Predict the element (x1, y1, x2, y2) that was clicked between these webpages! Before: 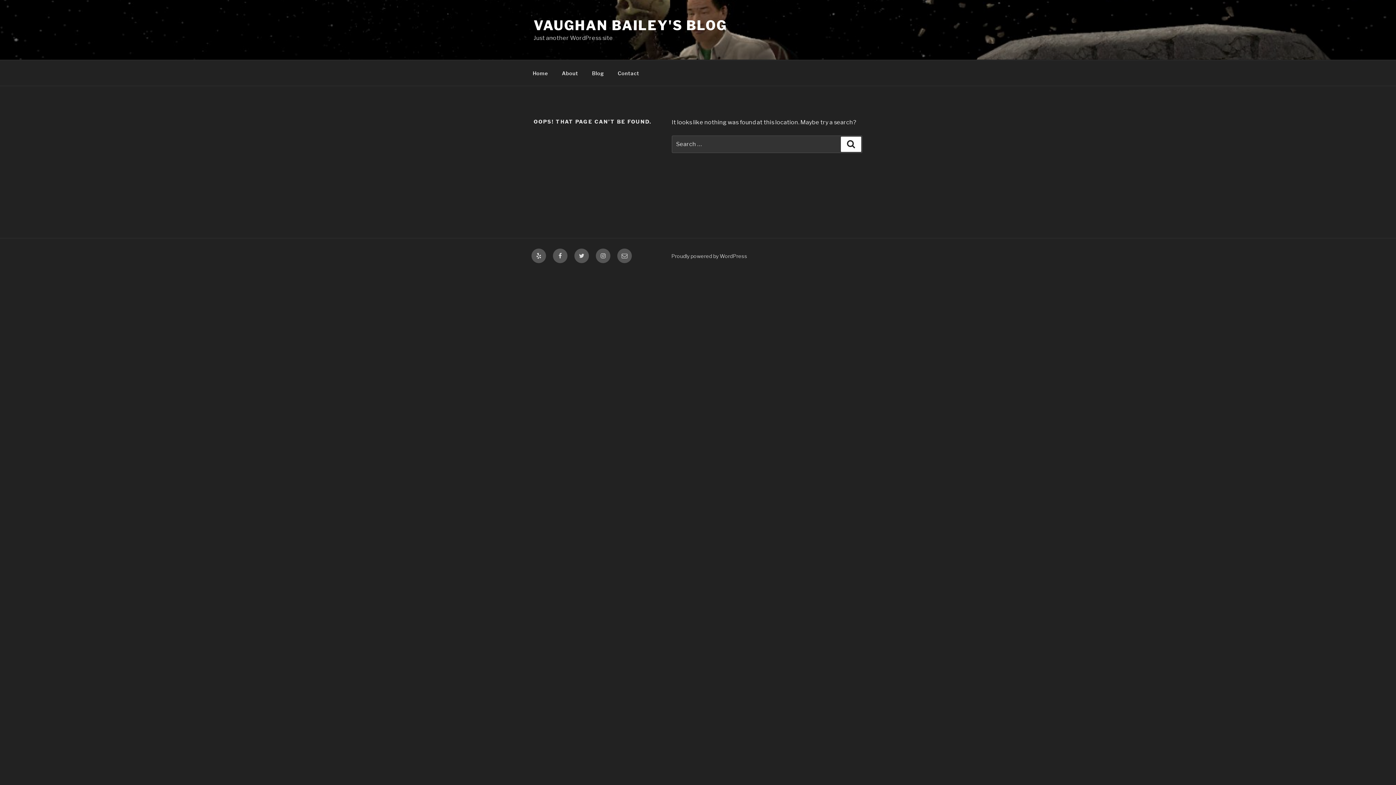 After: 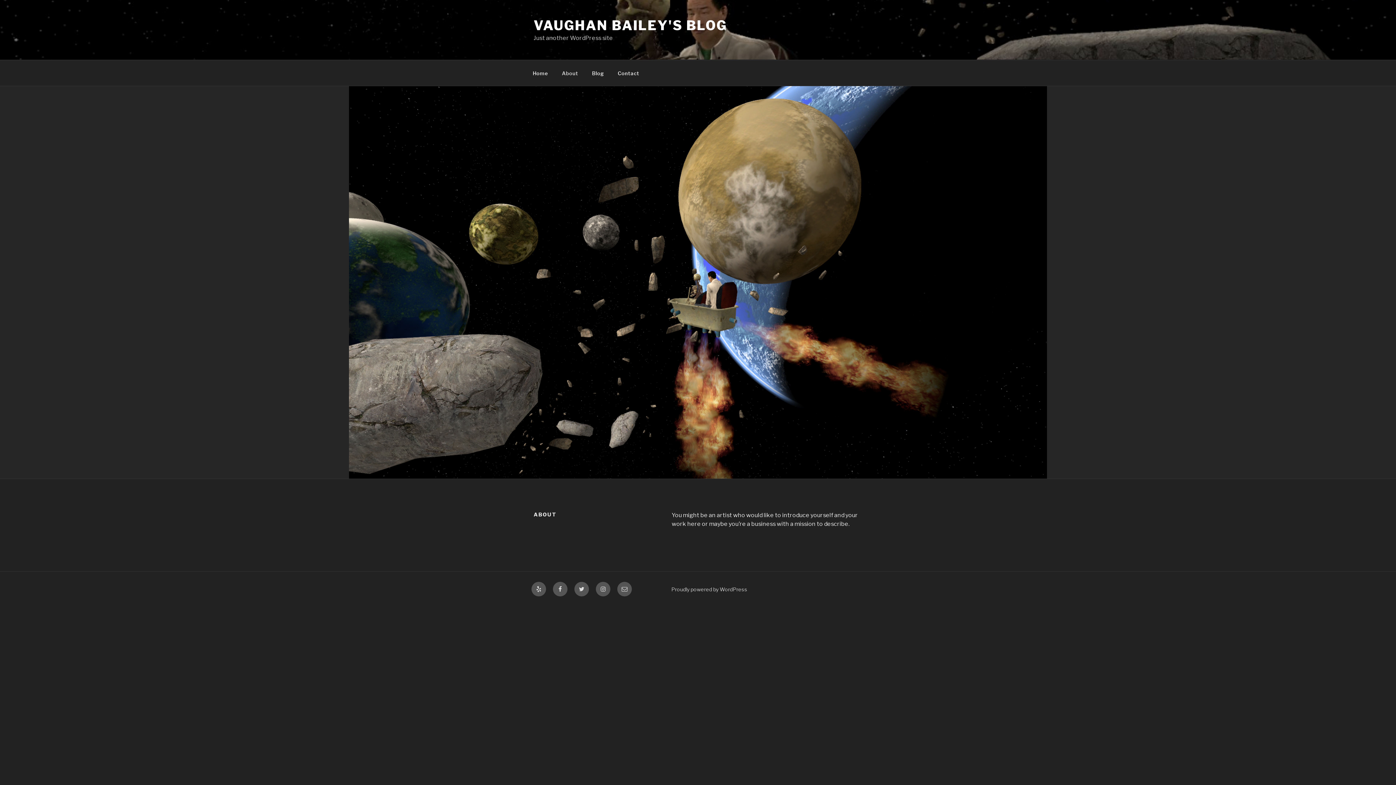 Action: bbox: (555, 64, 584, 82) label: About